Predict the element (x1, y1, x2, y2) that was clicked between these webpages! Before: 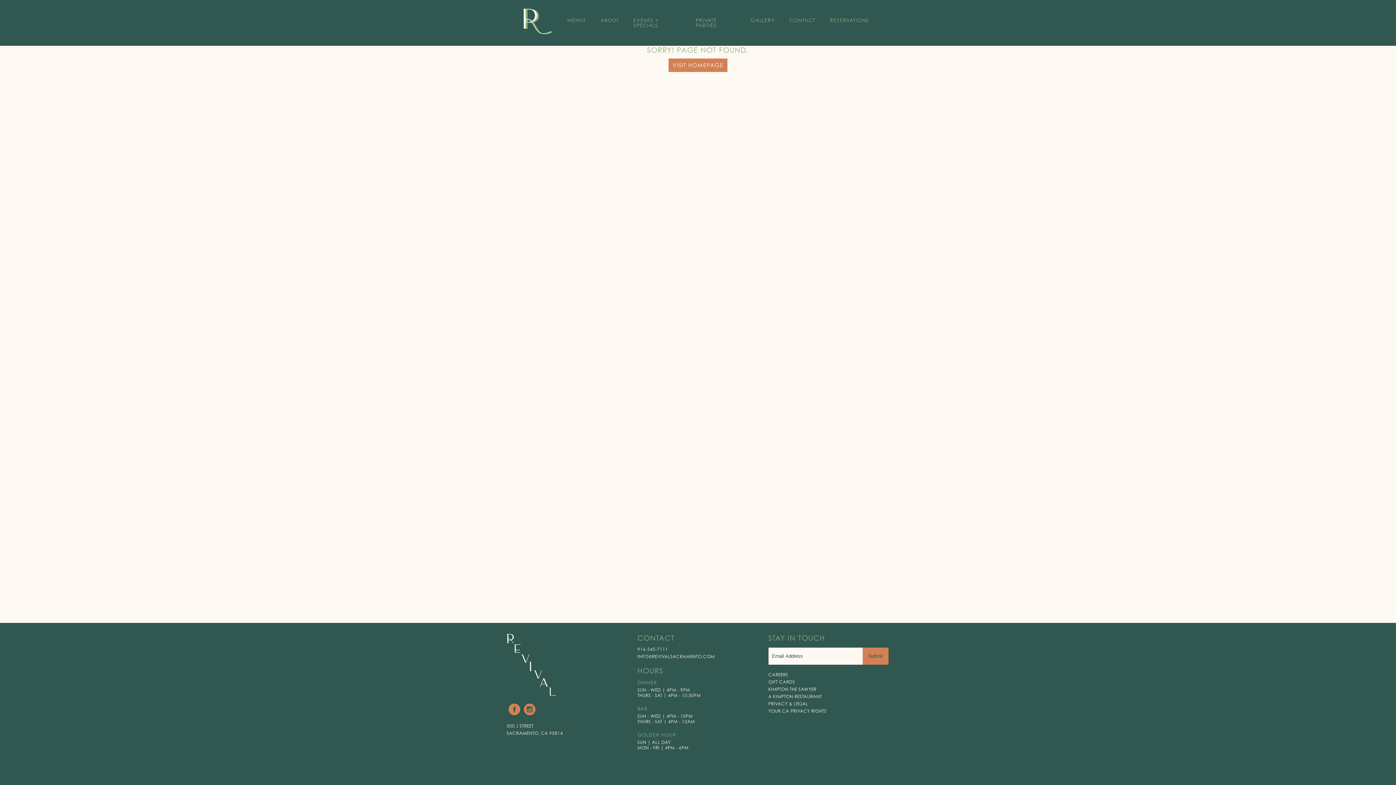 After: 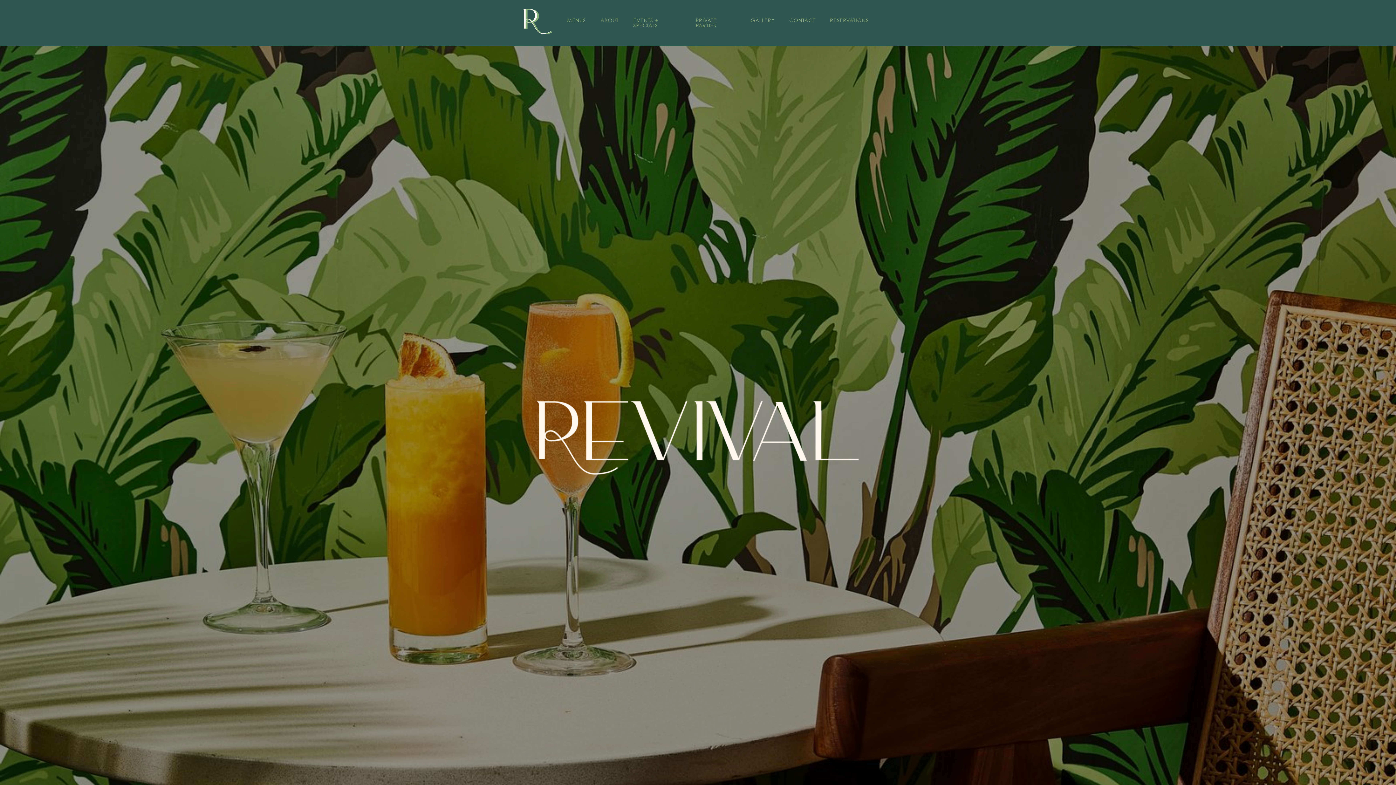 Action: bbox: (520, 18, 556, 25)